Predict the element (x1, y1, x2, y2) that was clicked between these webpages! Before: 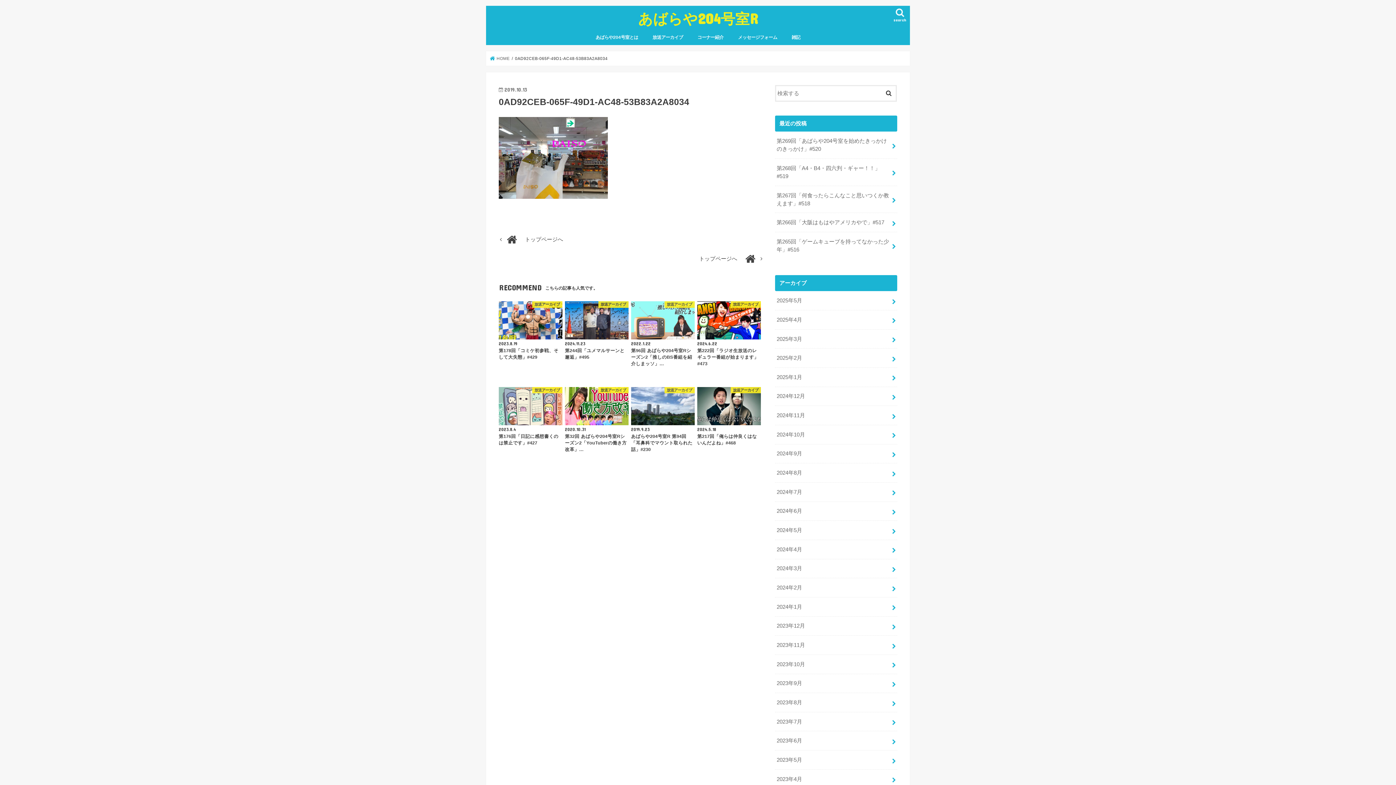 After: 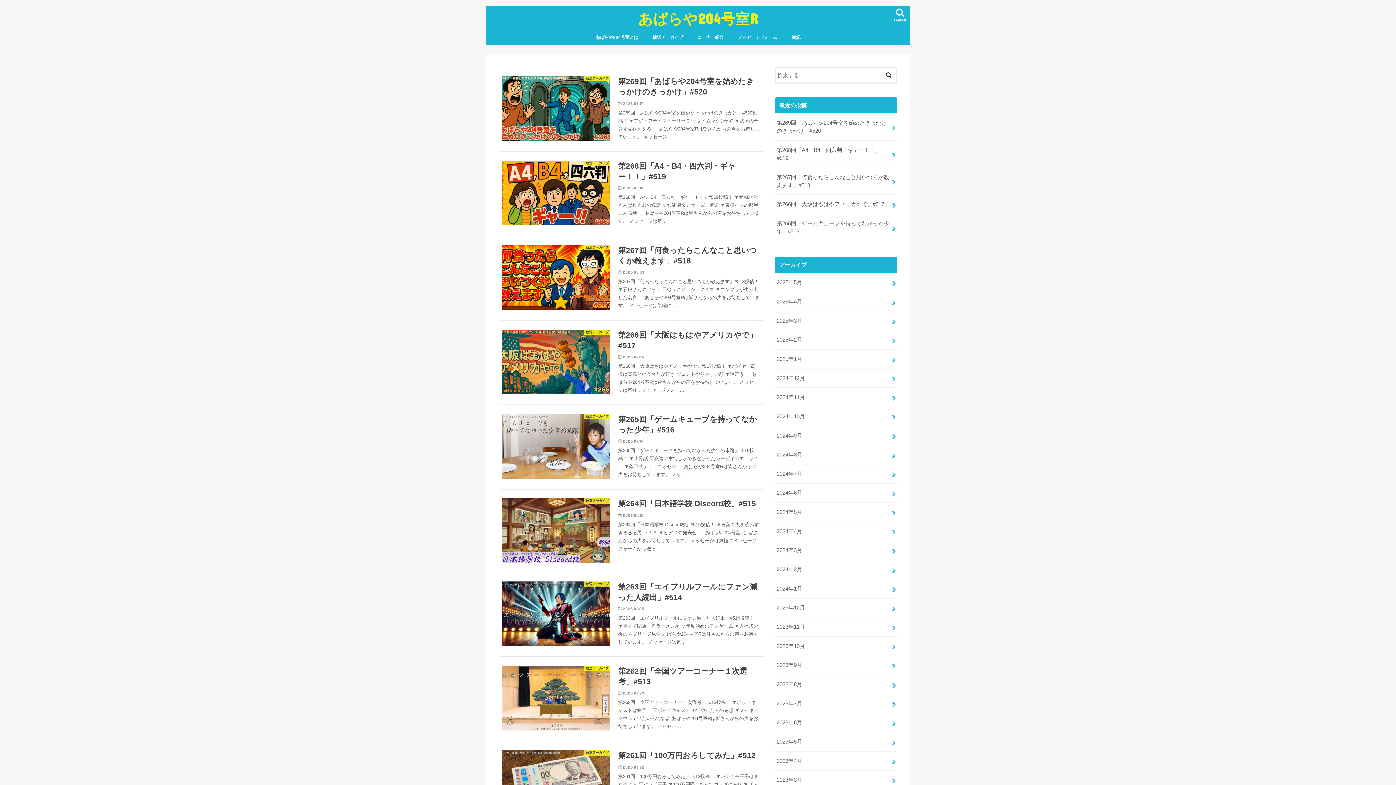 Action: bbox: (490, 56, 509, 60) label:  HOME